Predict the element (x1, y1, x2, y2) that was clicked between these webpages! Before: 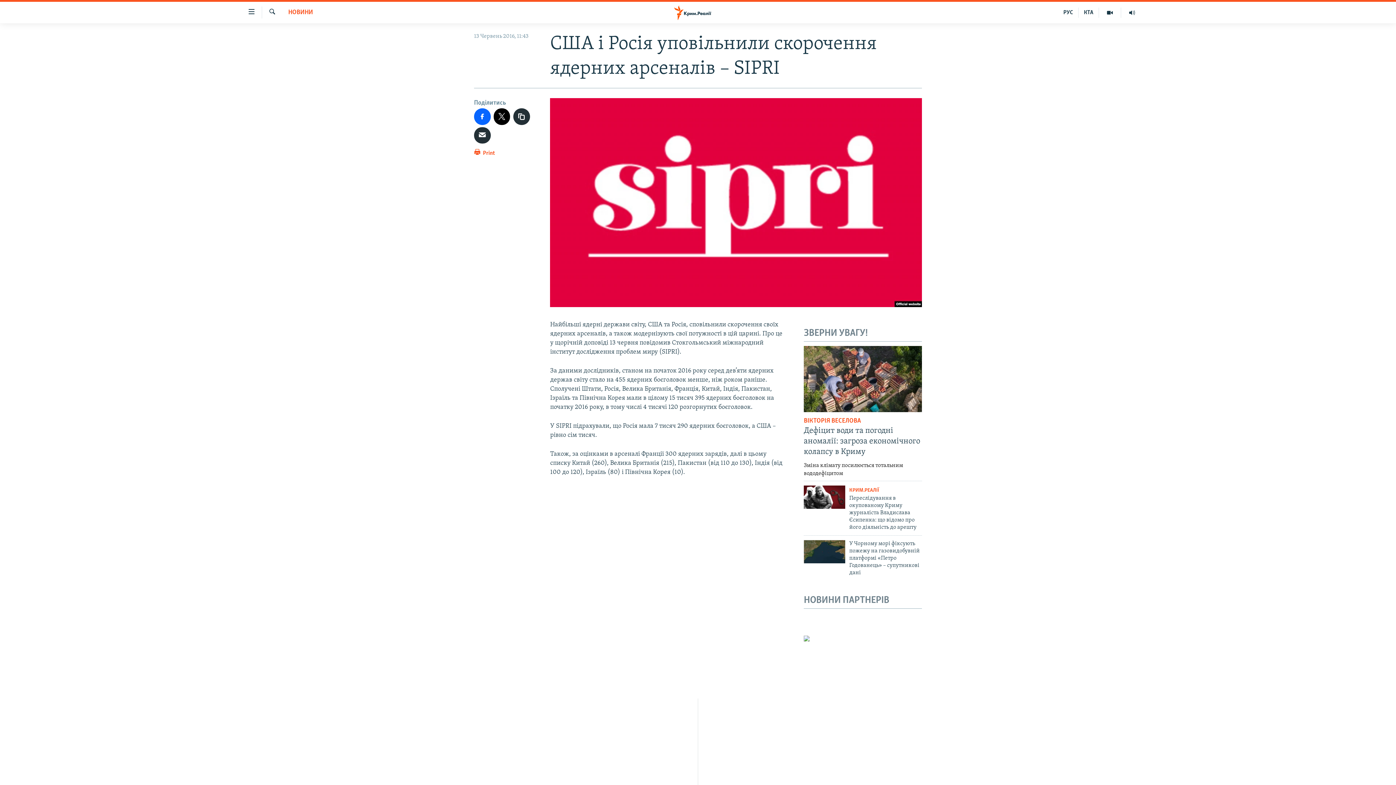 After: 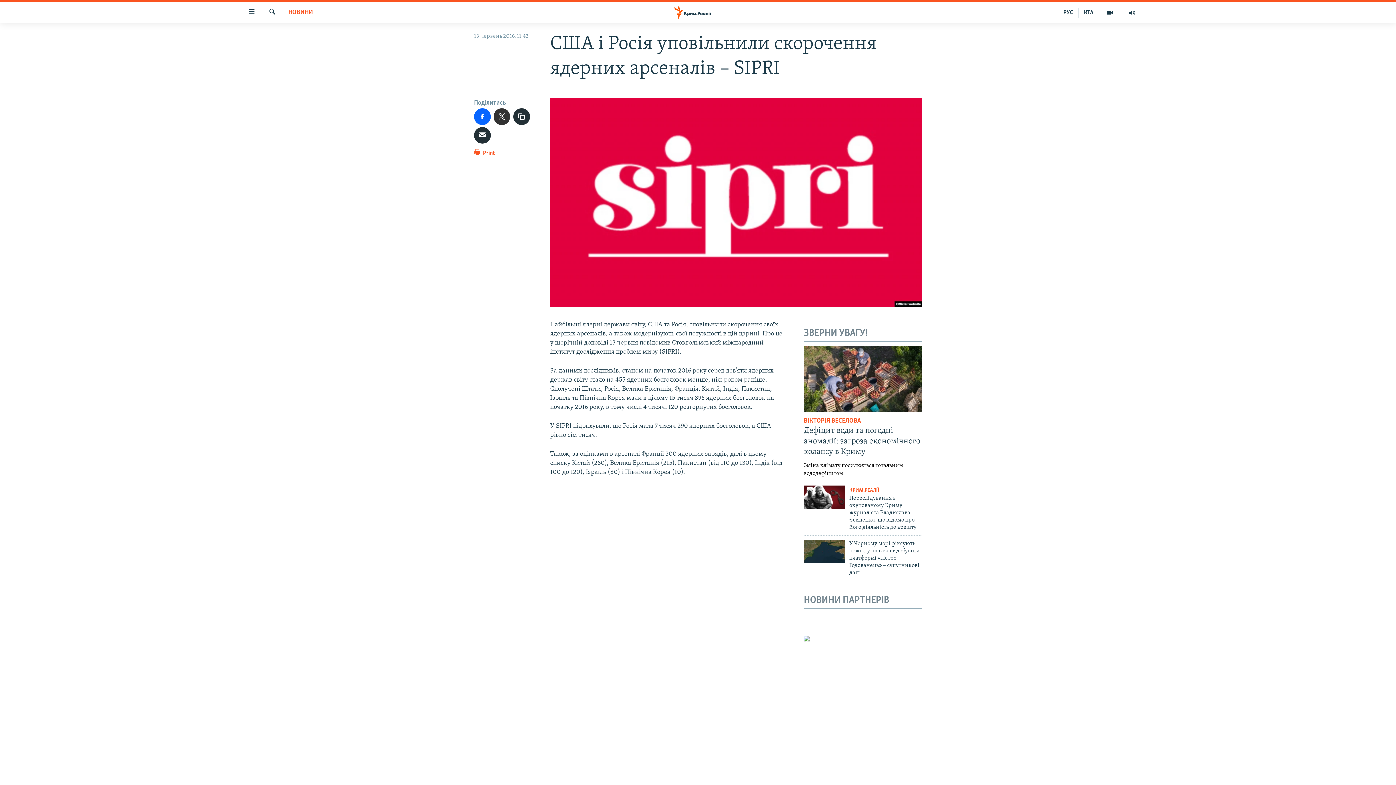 Action: bbox: (493, 108, 510, 124)